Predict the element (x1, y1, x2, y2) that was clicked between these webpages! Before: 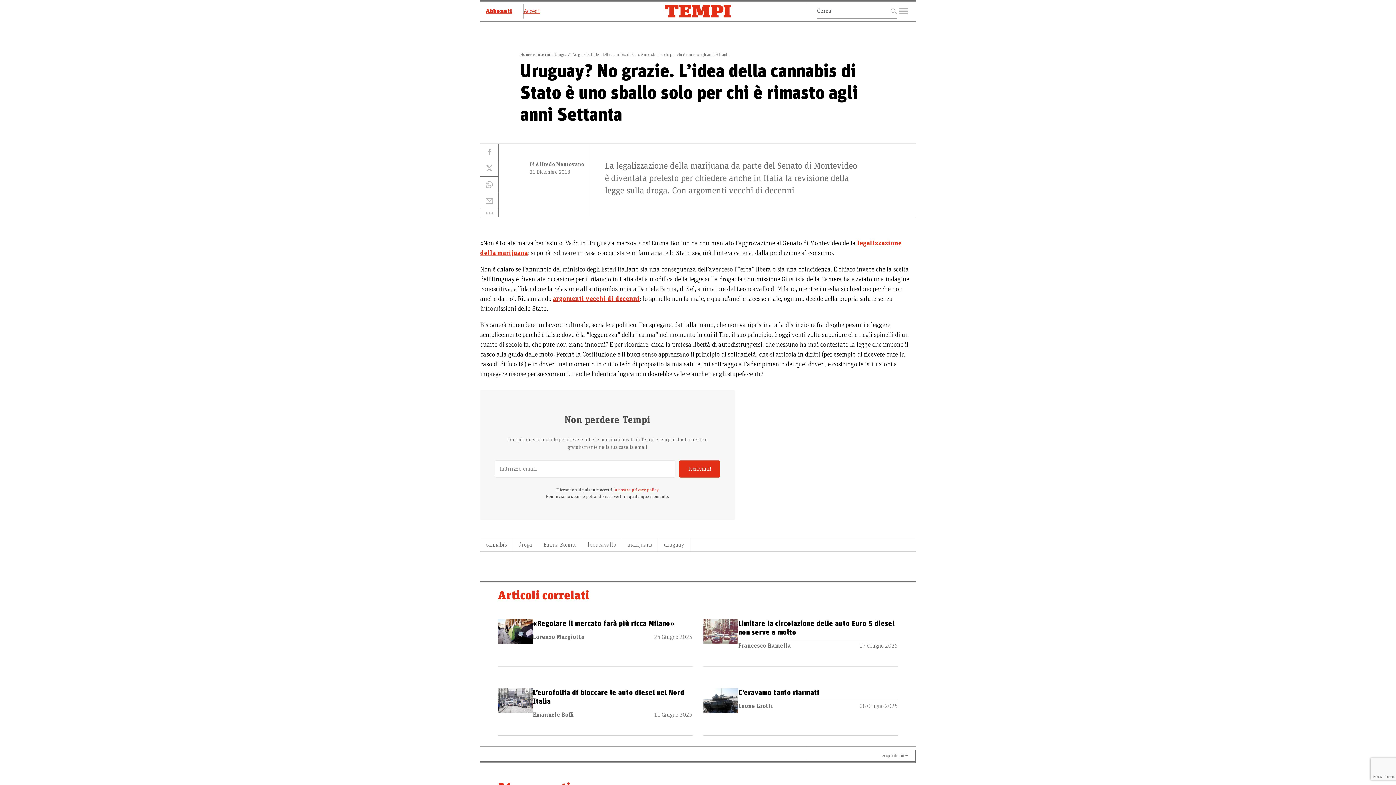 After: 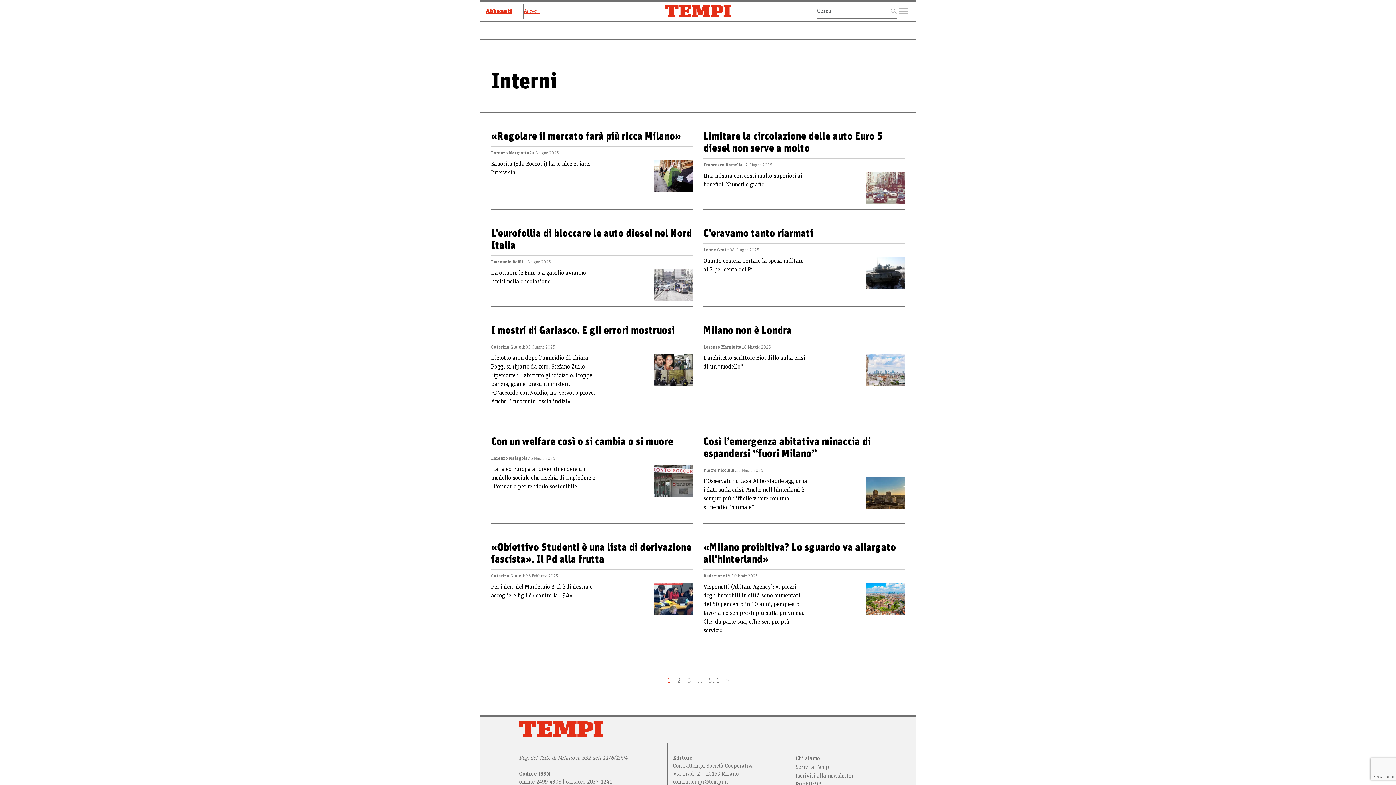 Action: bbox: (536, 52, 550, 56) label: Interni